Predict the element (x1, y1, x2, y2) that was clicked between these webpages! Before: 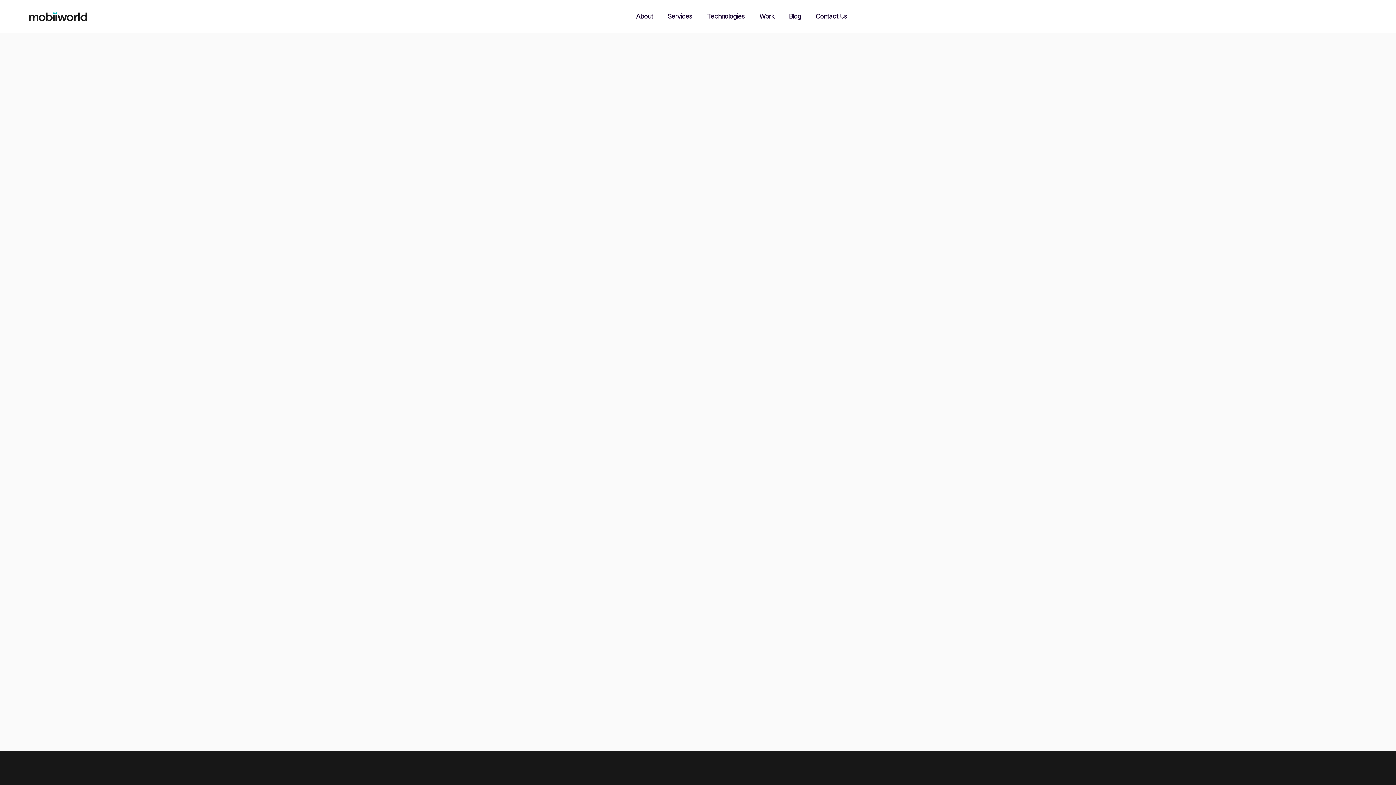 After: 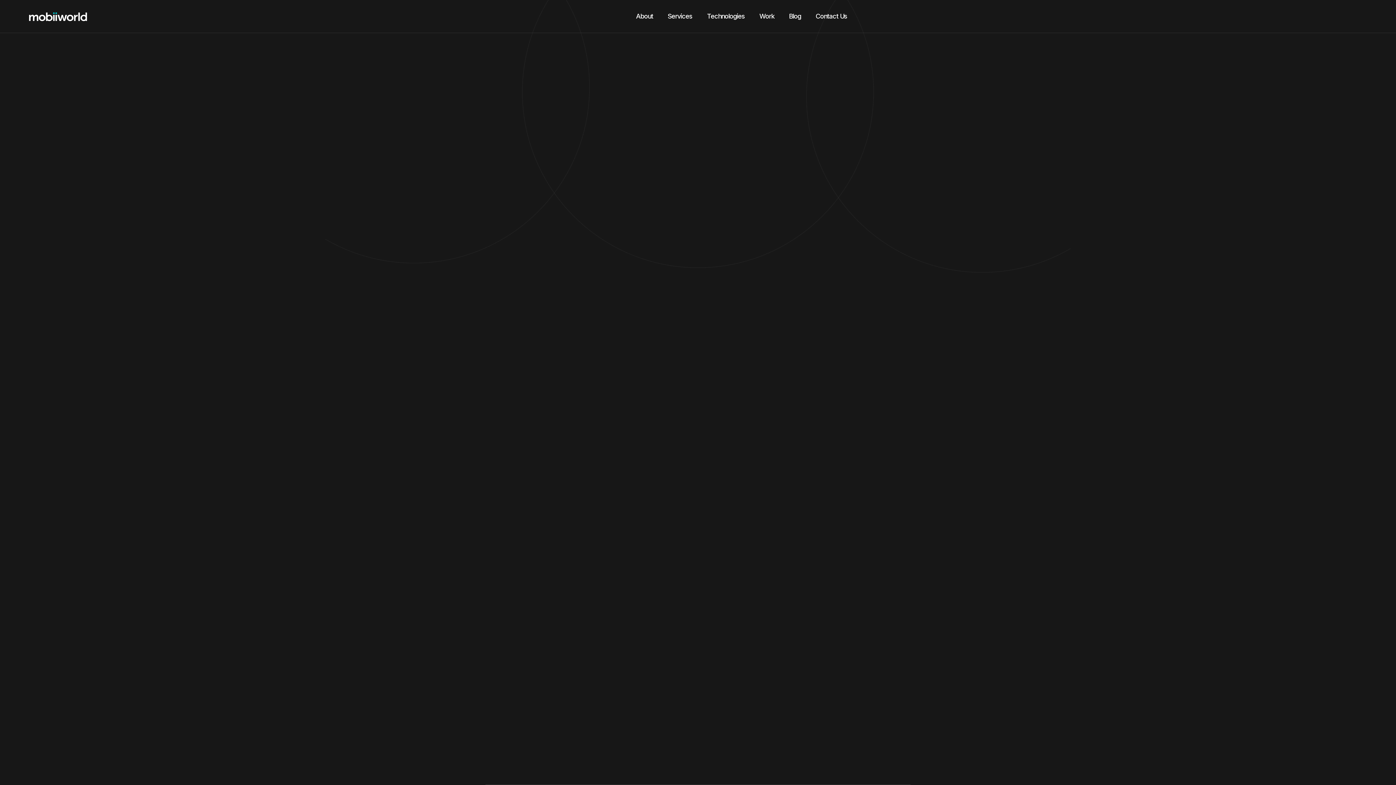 Action: bbox: (29, 11, 87, 21) label: home